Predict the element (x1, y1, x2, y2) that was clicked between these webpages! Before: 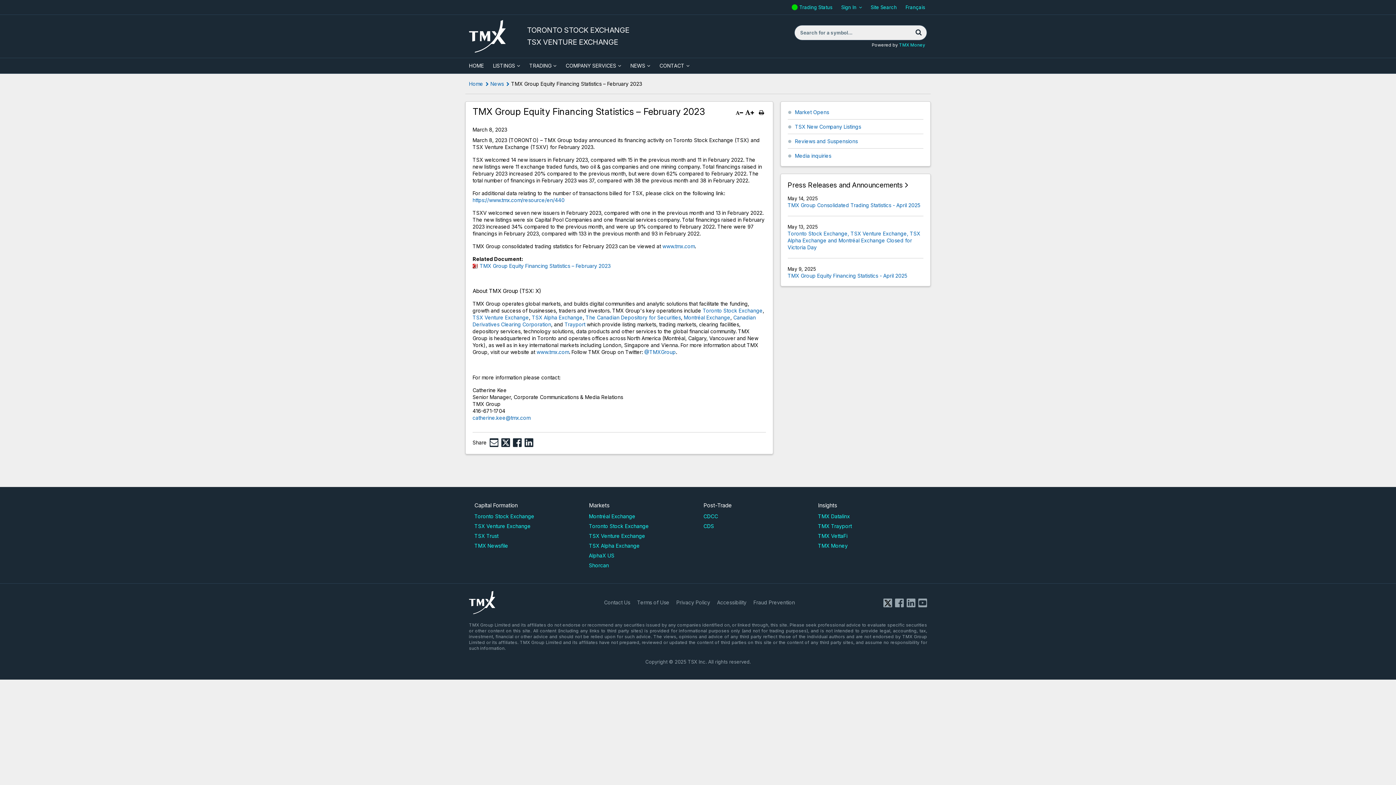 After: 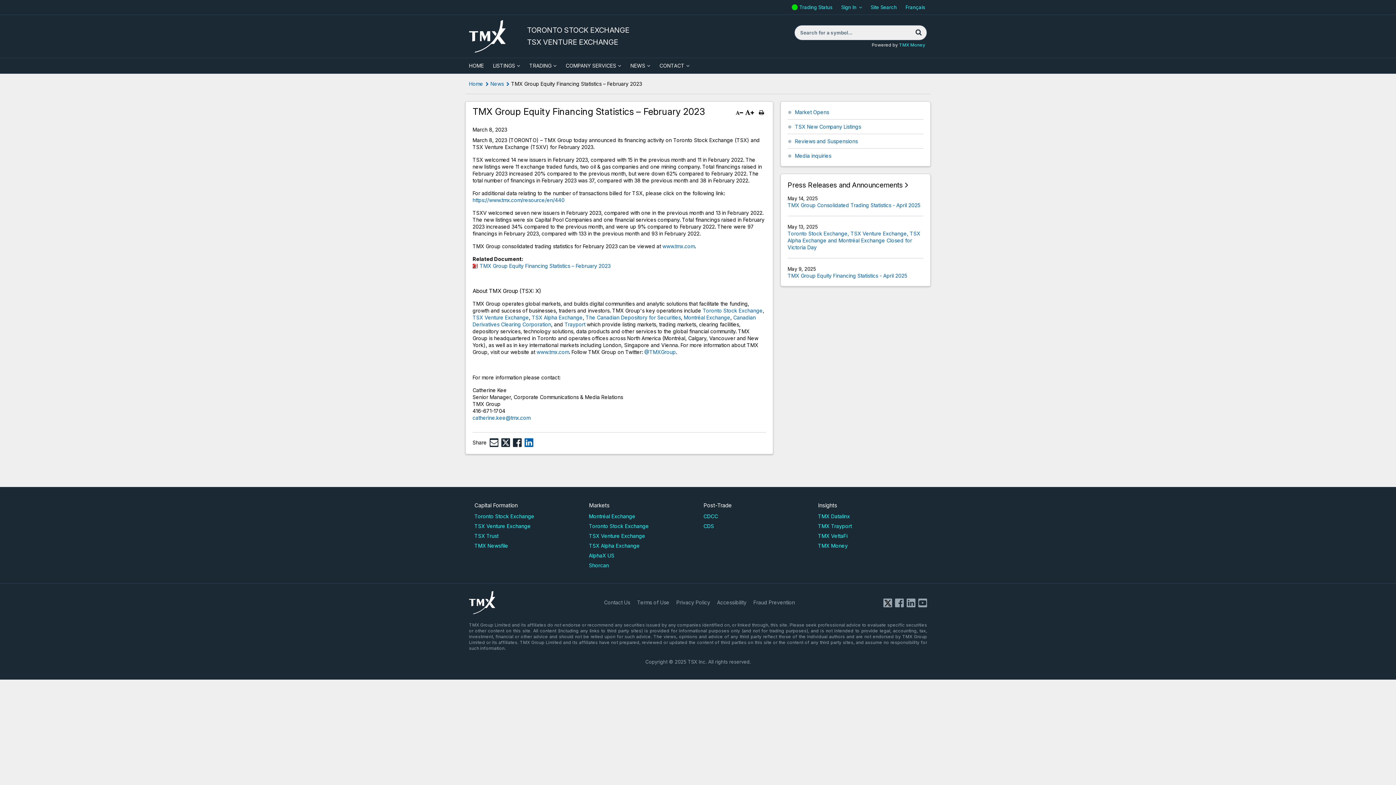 Action: label: LinkedIn bbox: (524, 438, 533, 447)